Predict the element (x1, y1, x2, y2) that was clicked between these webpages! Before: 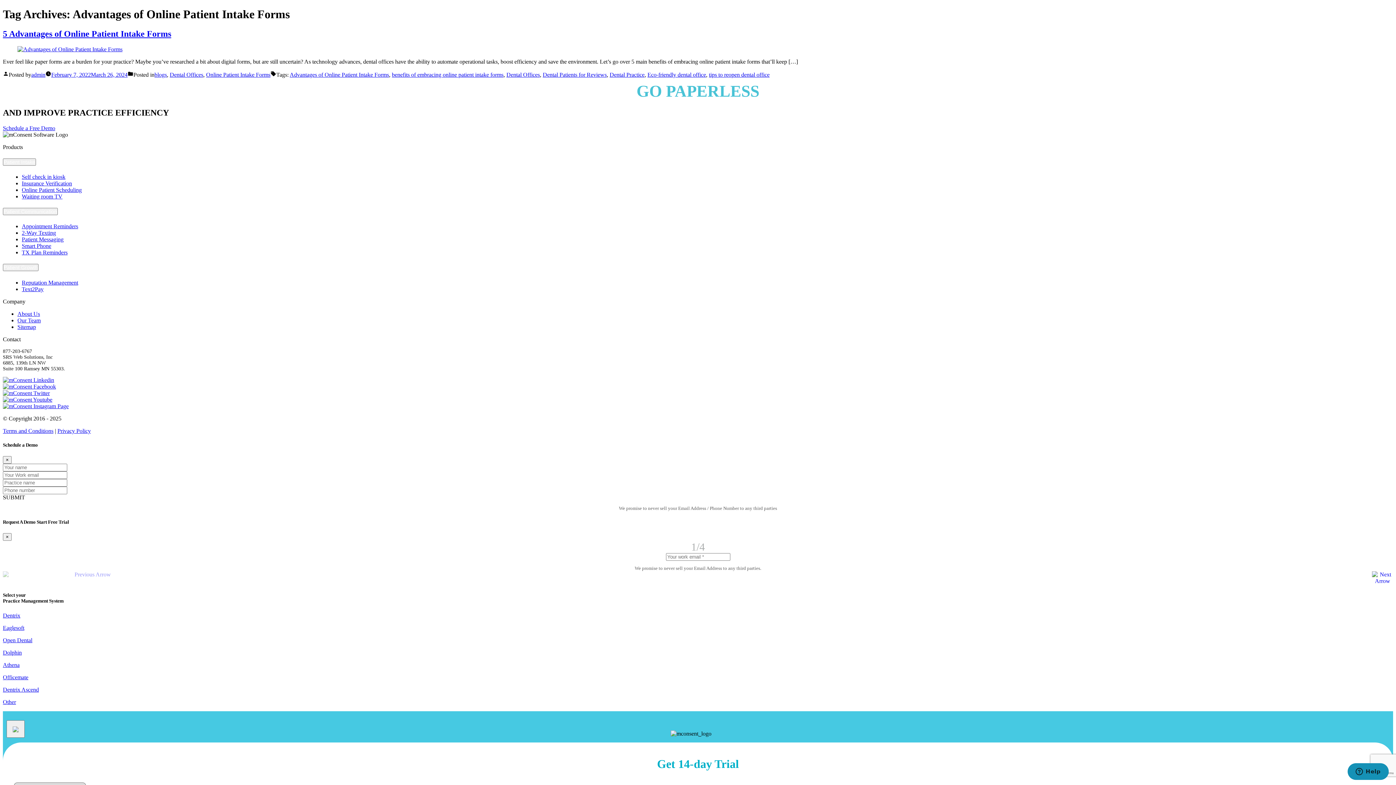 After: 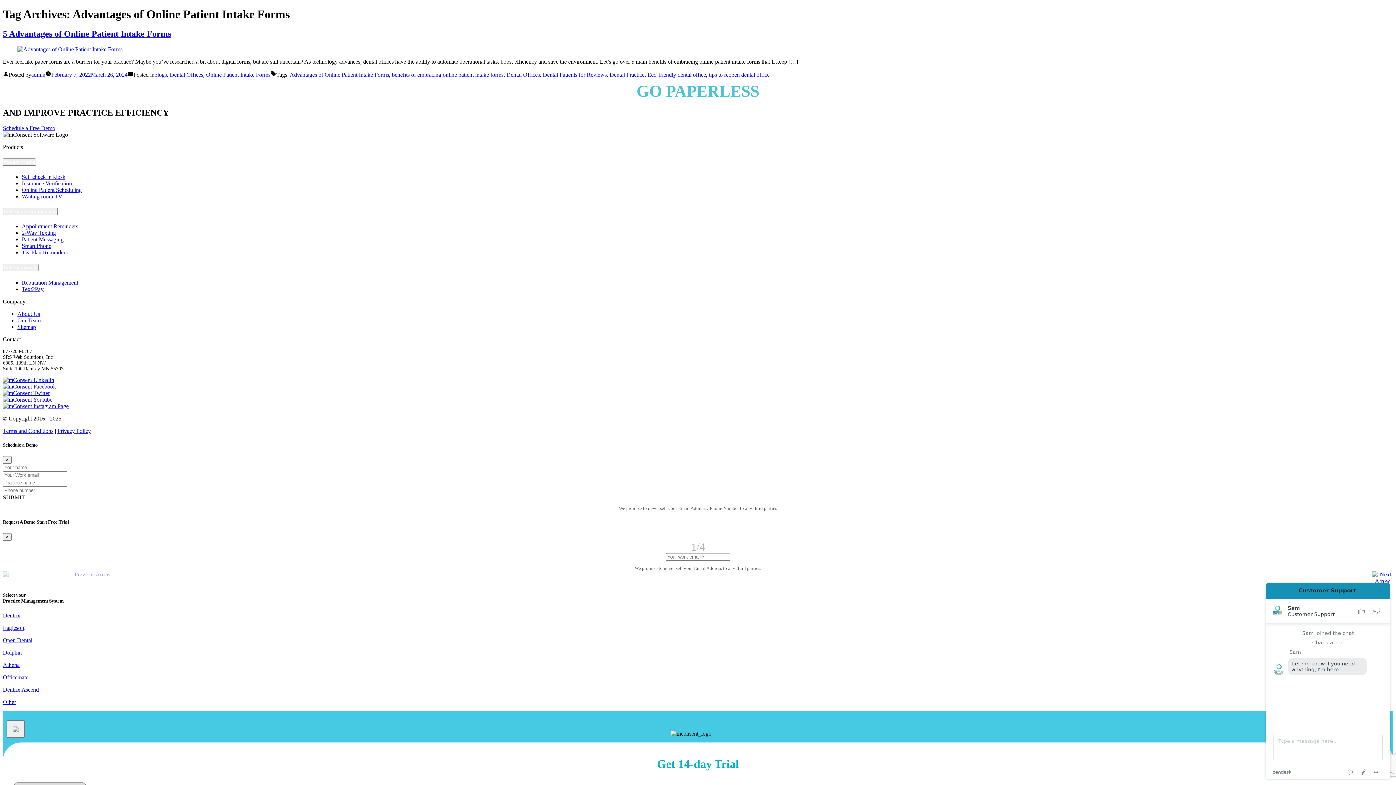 Action: label: Insurance Verification bbox: (21, 180, 72, 186)